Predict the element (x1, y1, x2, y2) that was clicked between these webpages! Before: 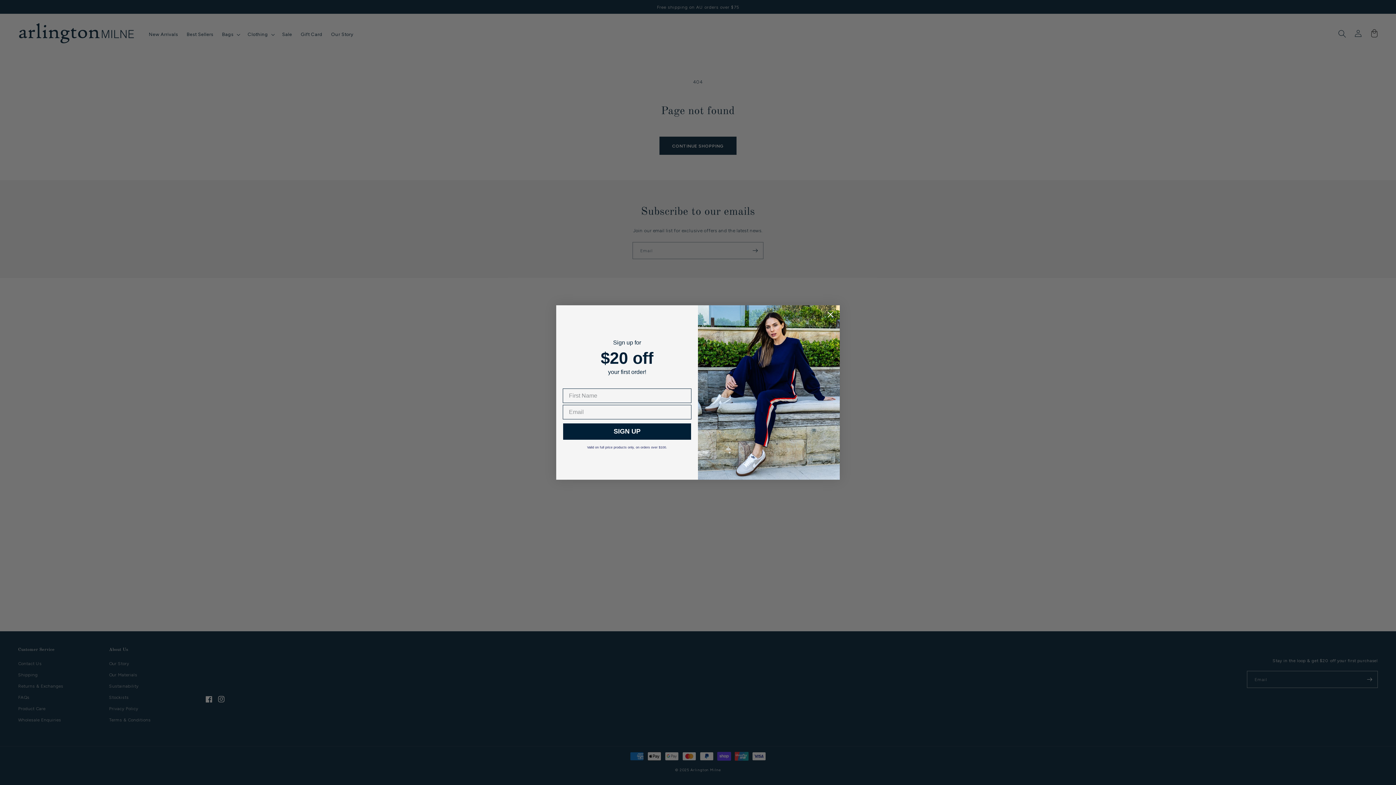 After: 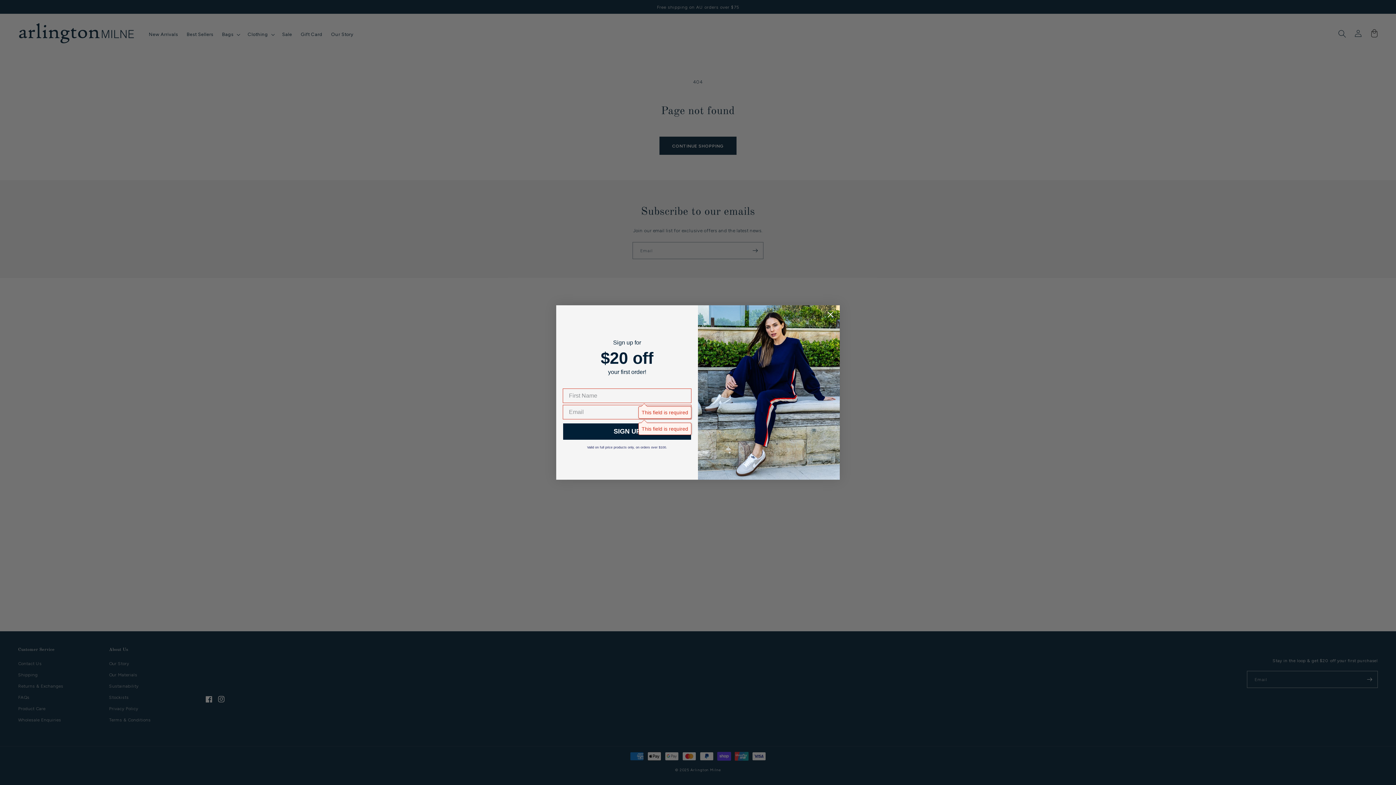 Action: bbox: (562, 423, 691, 440) label: SIGN UP